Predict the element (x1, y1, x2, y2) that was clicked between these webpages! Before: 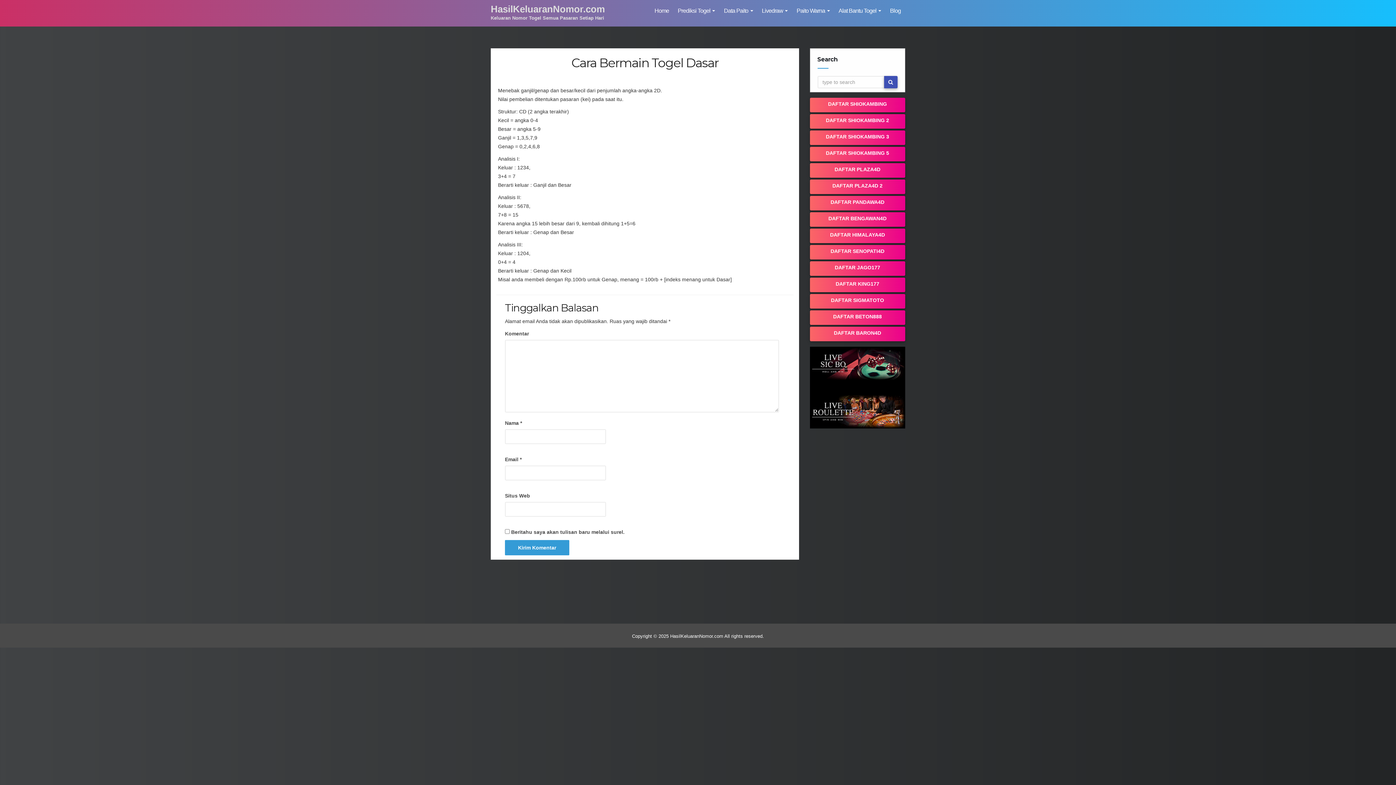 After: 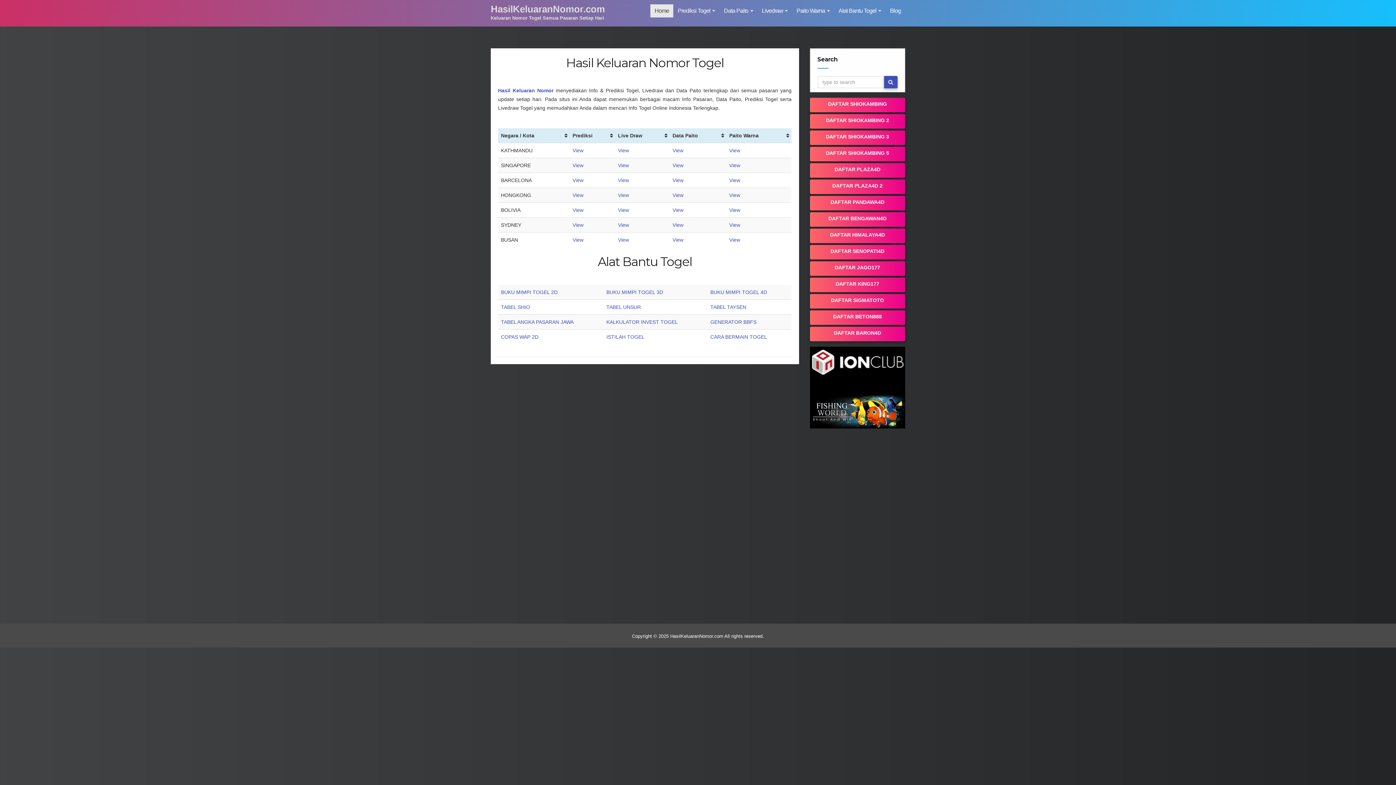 Action: bbox: (650, 4, 673, 17) label: Home